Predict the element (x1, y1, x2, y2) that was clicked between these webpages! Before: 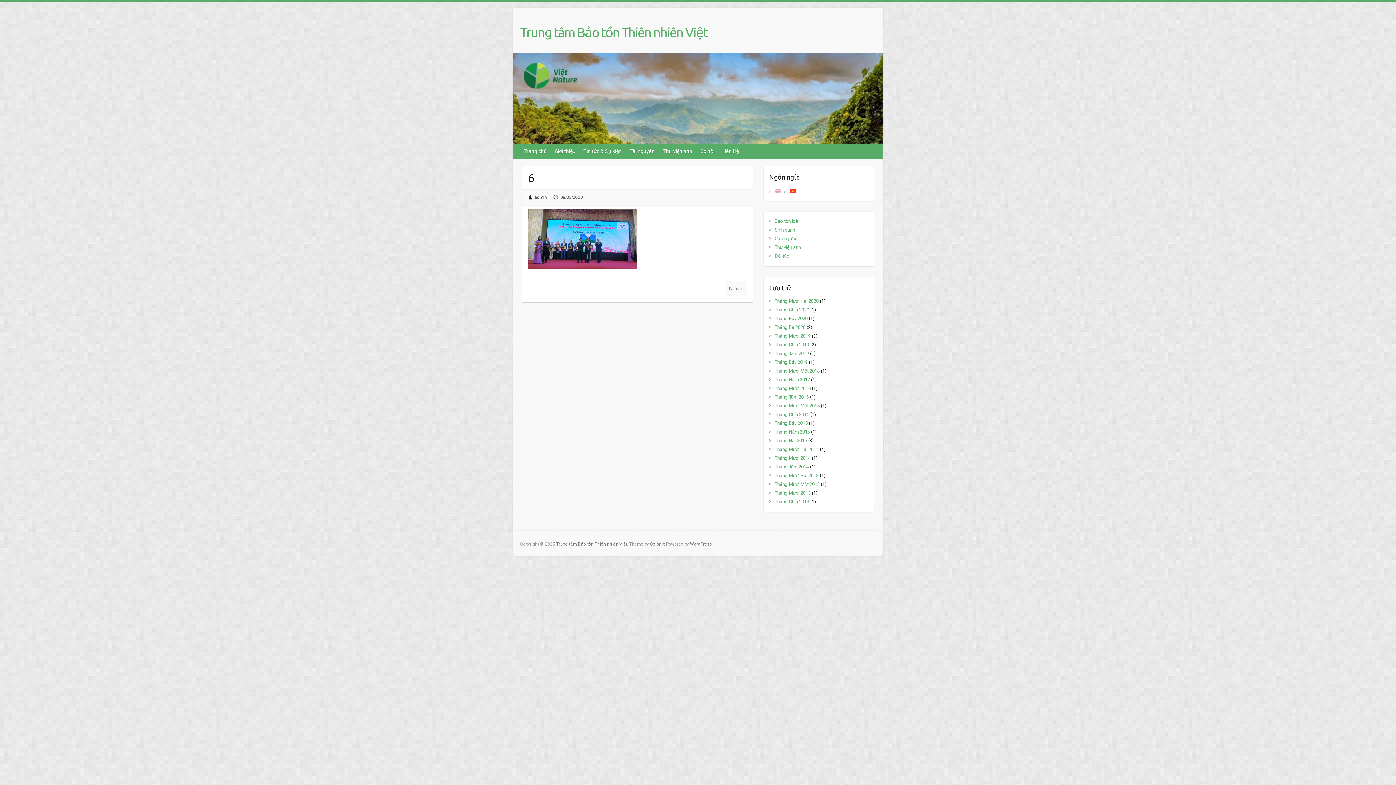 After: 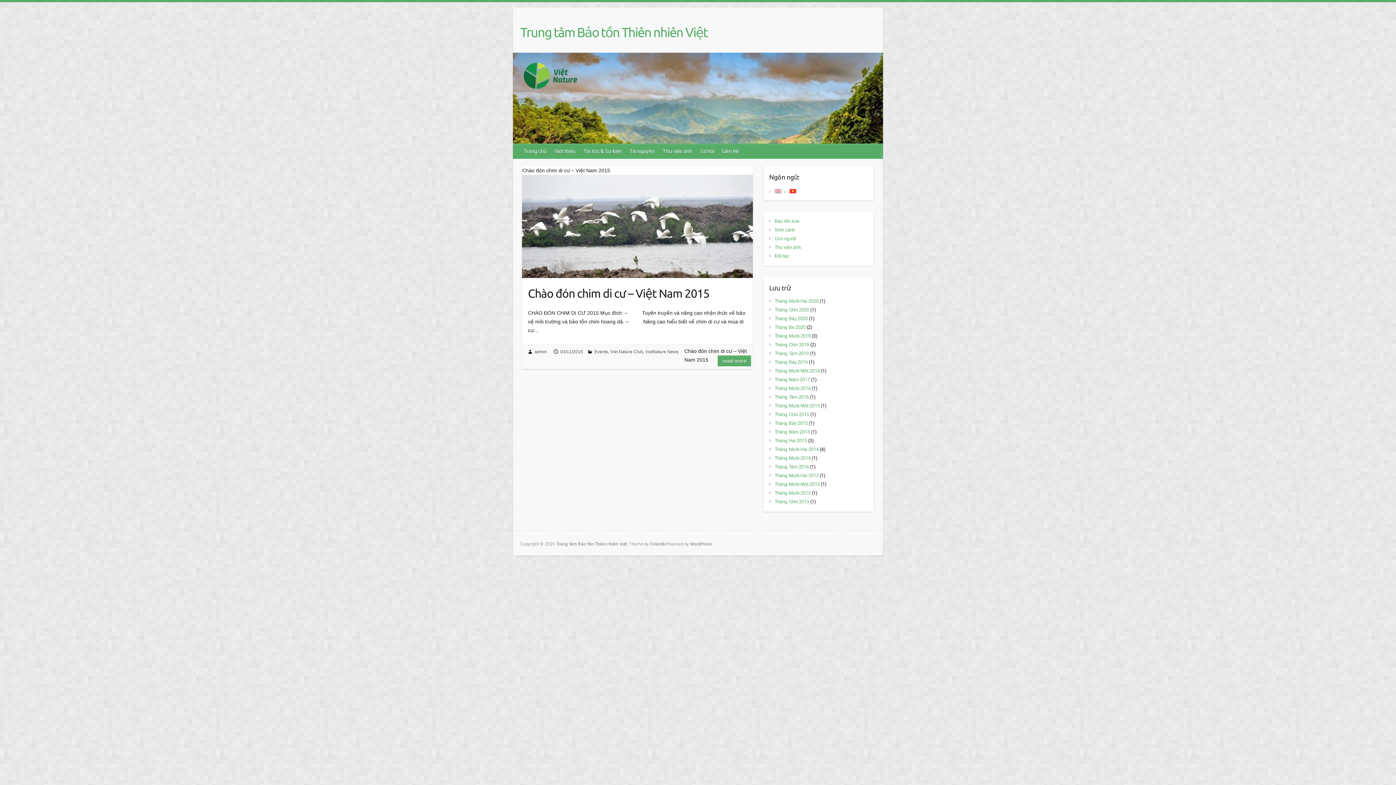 Action: label: Tháng Mười Một 2015 bbox: (774, 403, 819, 408)